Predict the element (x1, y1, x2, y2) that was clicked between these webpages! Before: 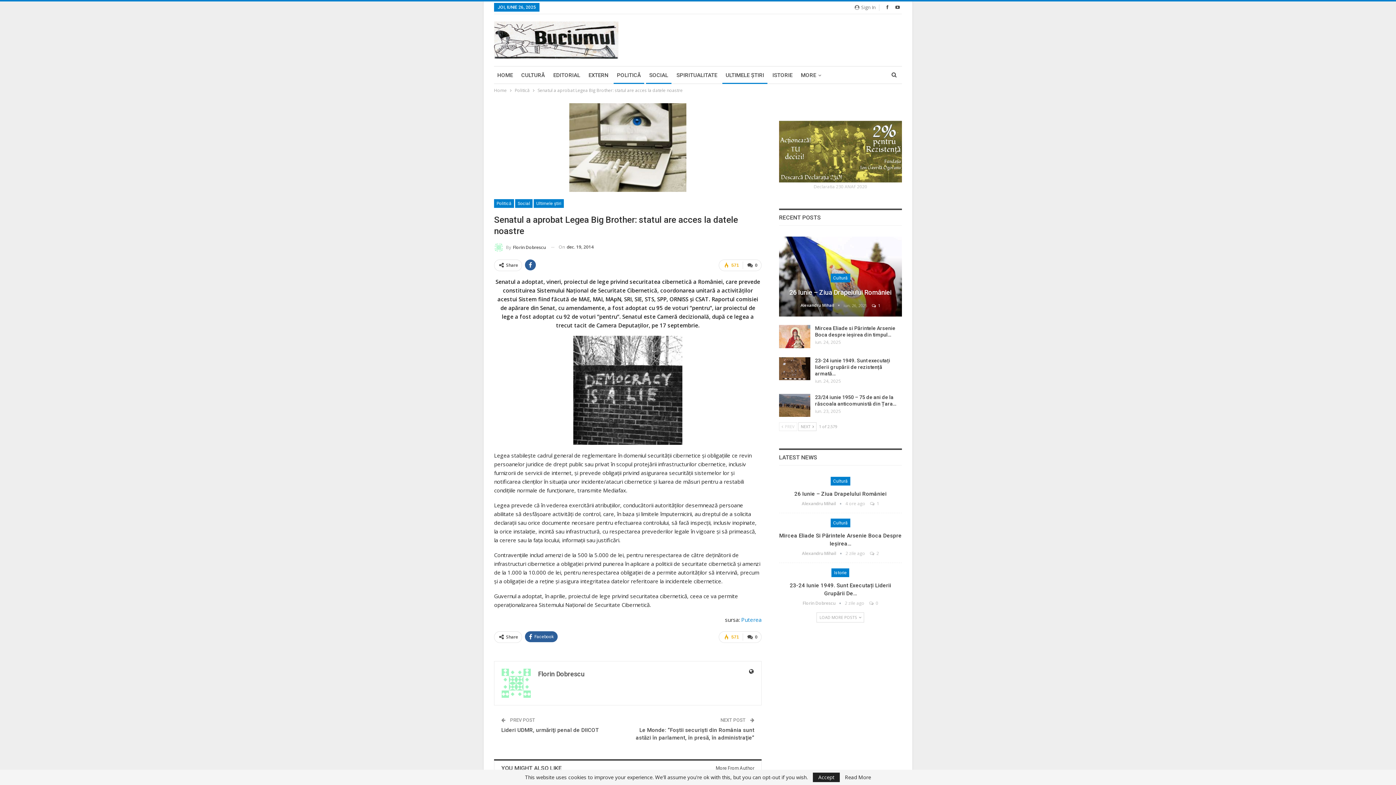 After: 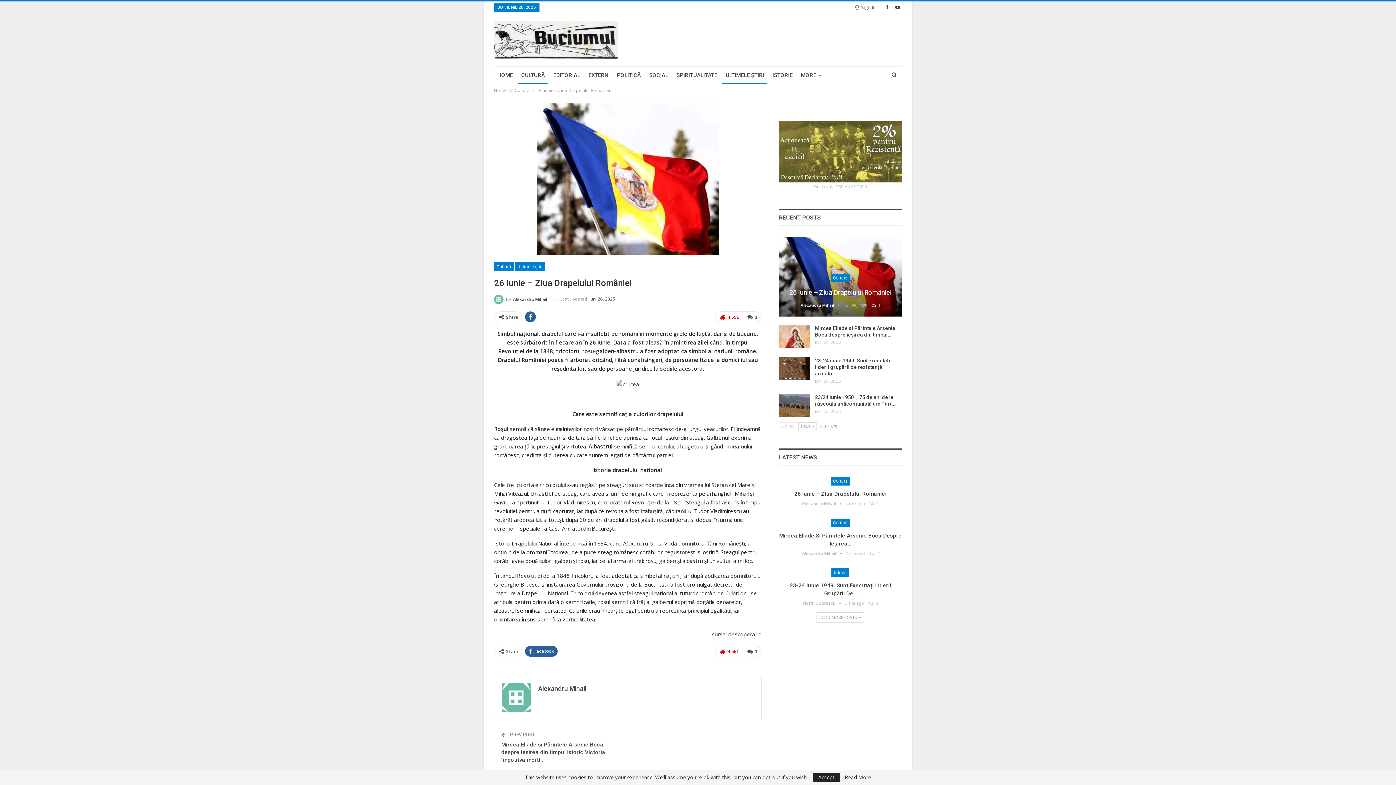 Action: label: 26 Iunie – Ziua Drapelului României bbox: (794, 490, 886, 497)